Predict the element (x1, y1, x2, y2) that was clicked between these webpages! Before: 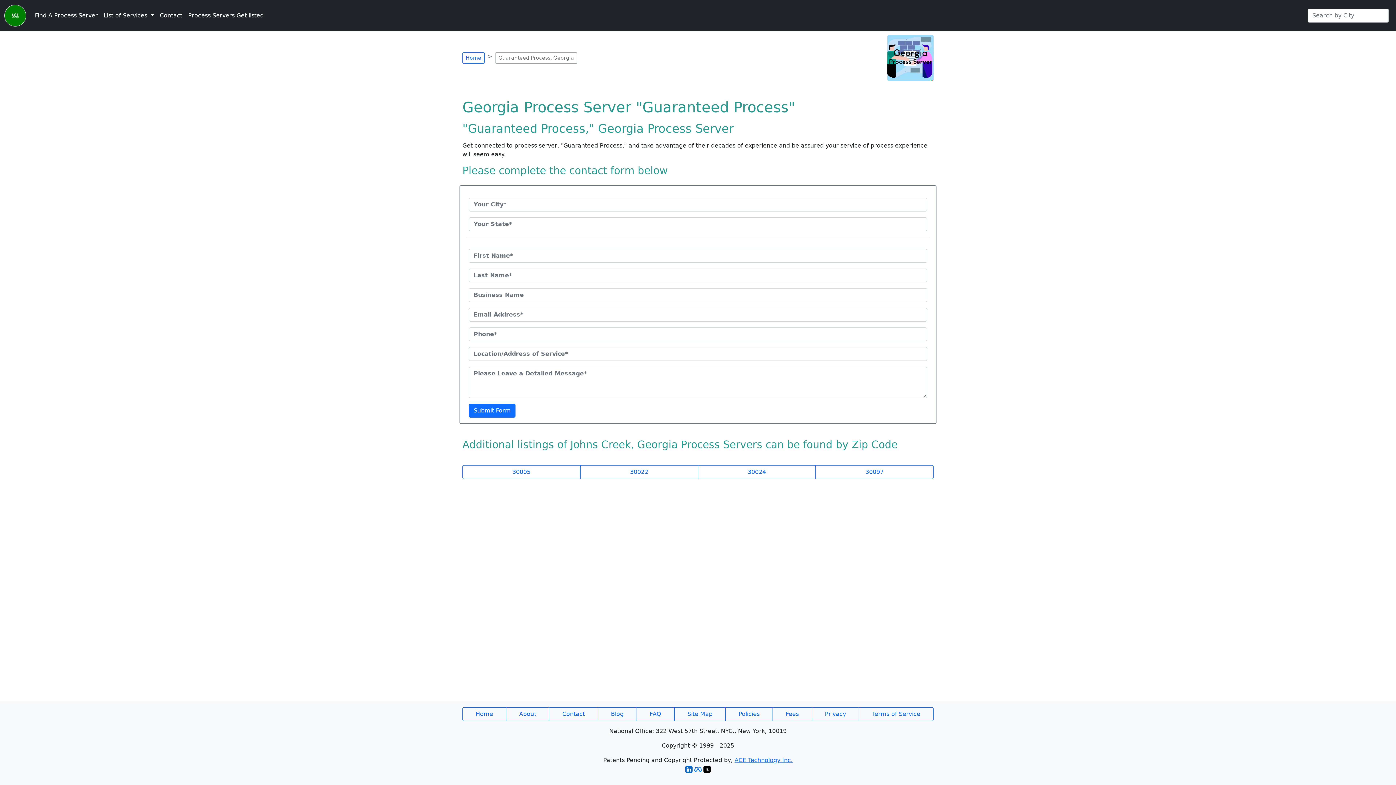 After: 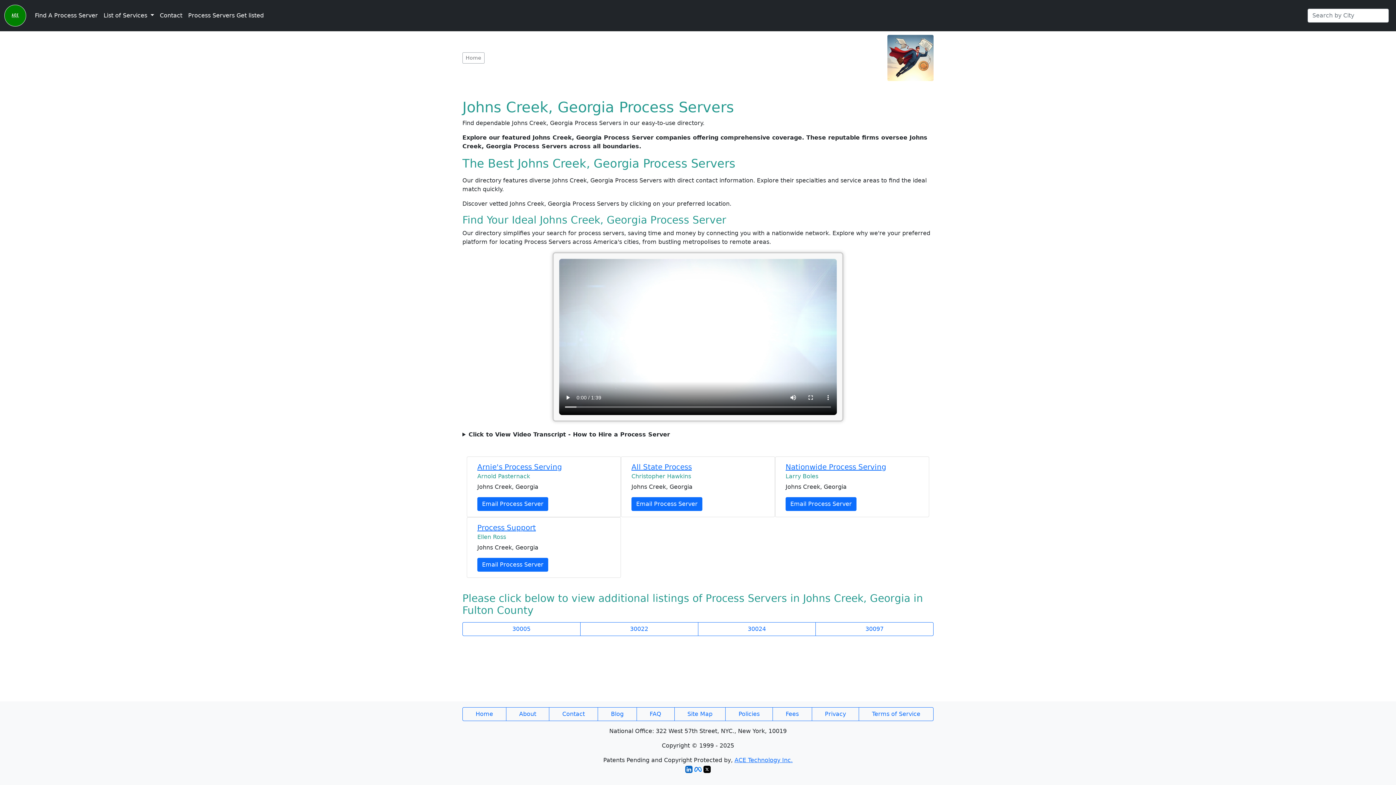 Action: label: Home bbox: (462, 52, 484, 63)